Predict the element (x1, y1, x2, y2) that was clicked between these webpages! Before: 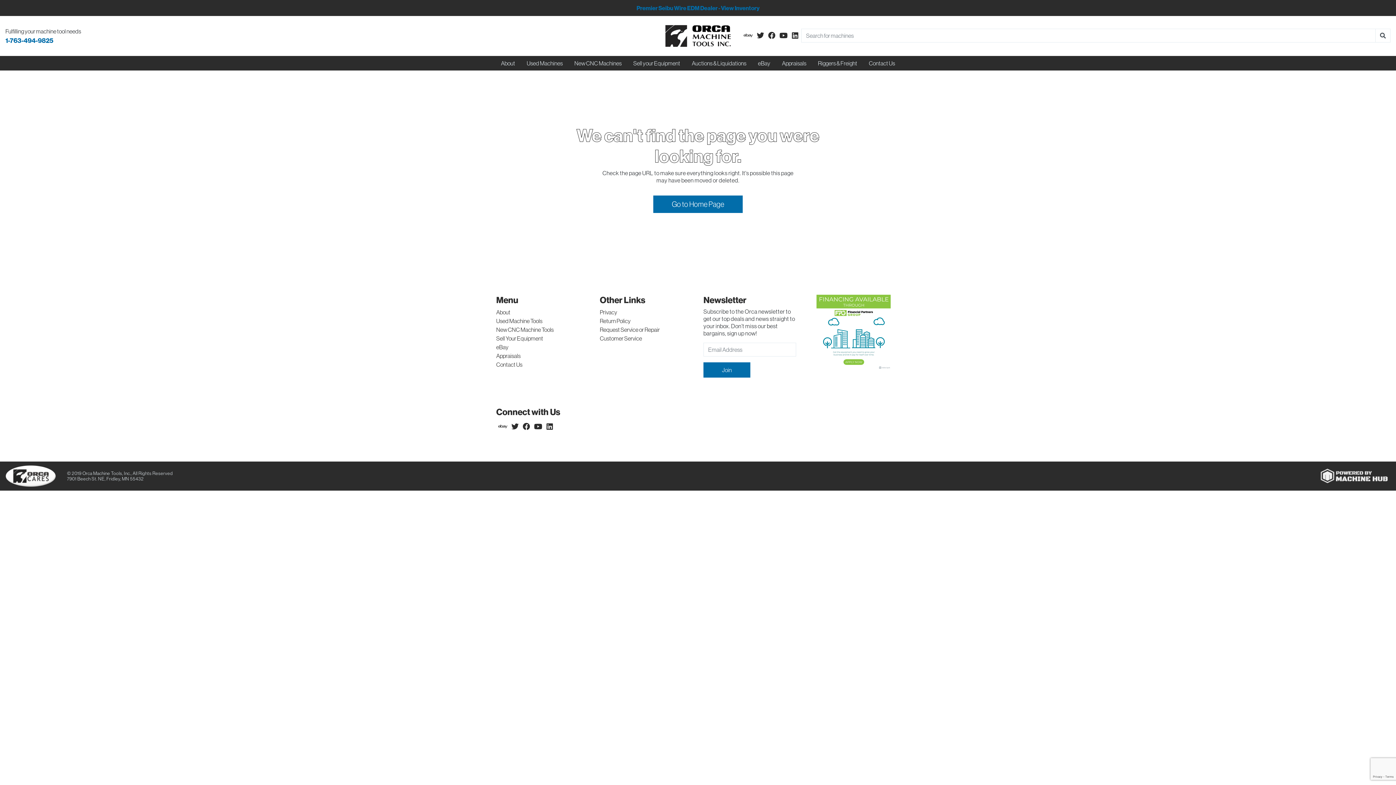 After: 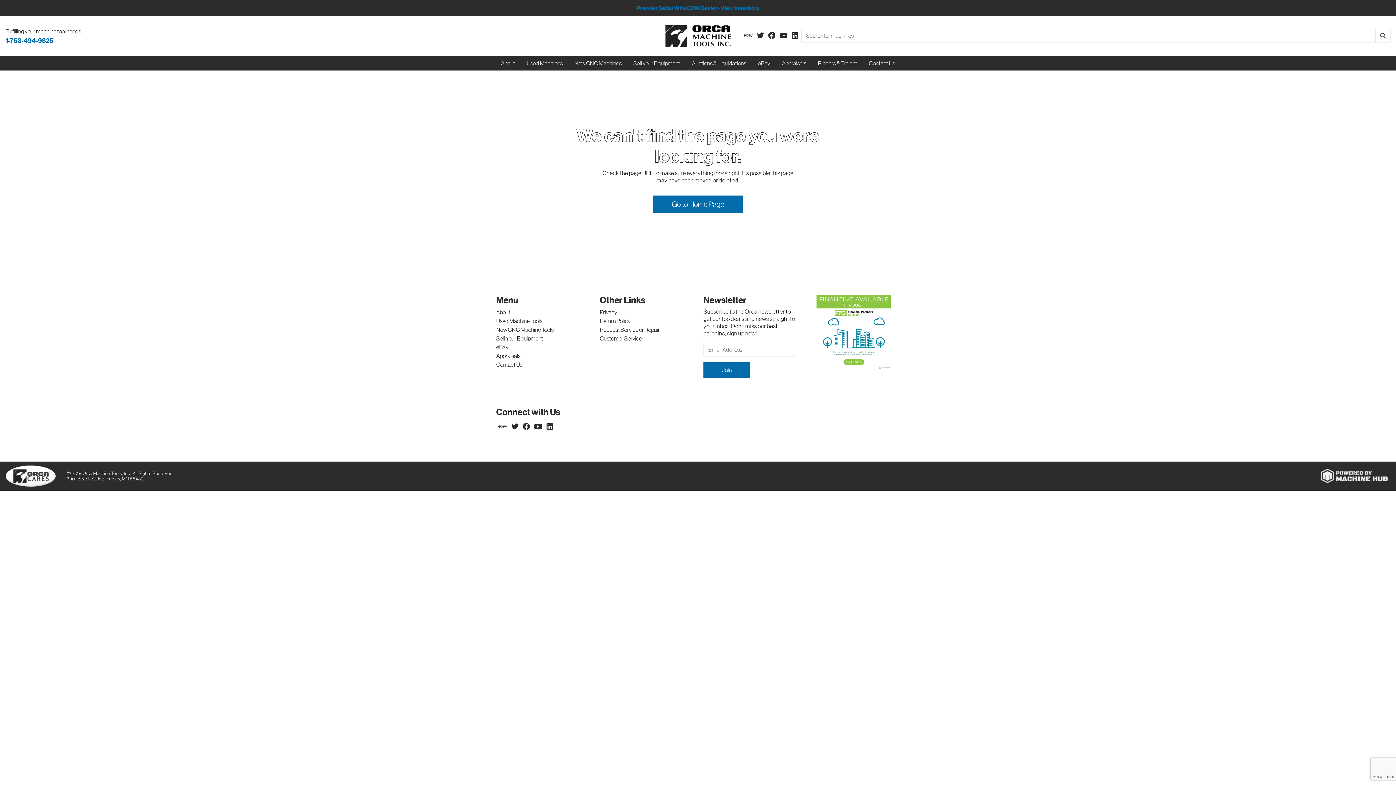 Action: bbox: (777, 28, 790, 43)